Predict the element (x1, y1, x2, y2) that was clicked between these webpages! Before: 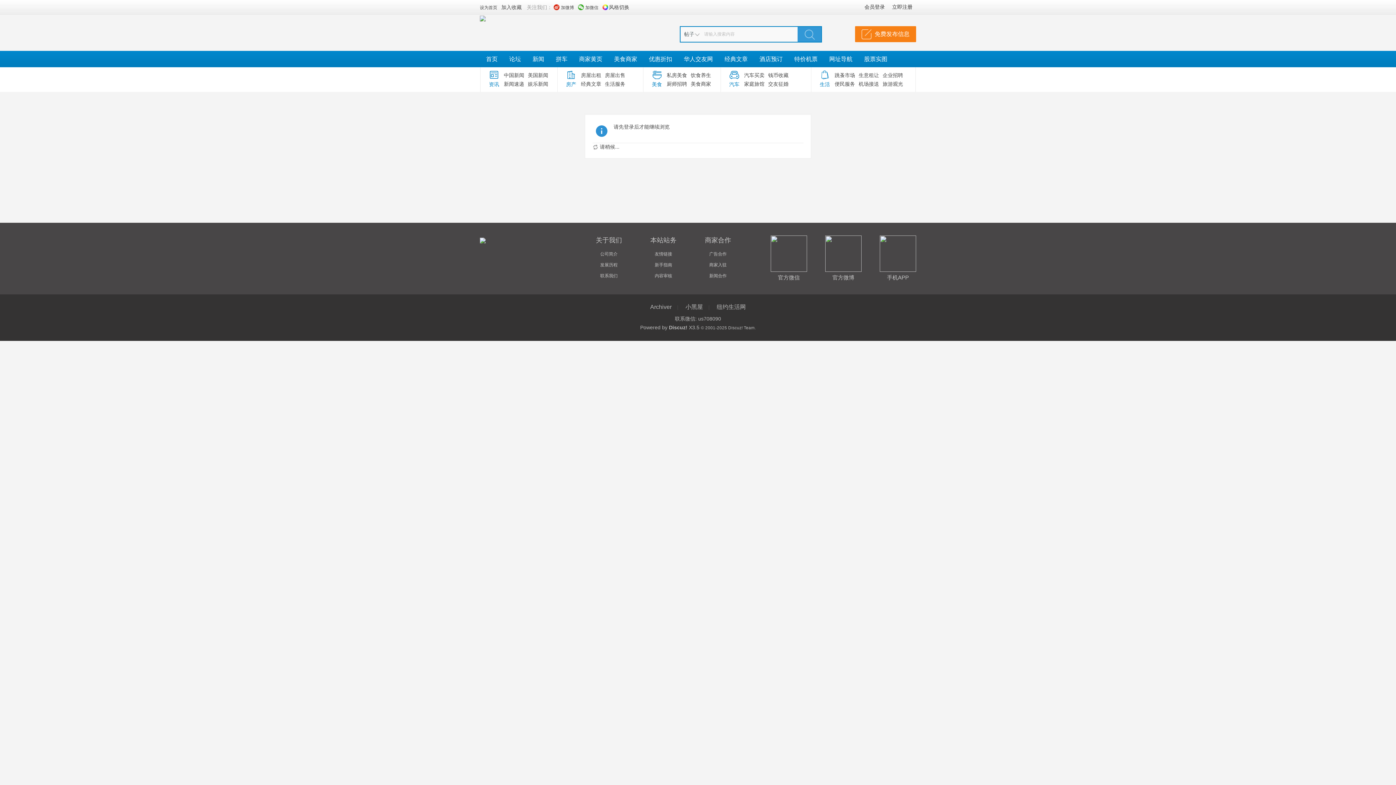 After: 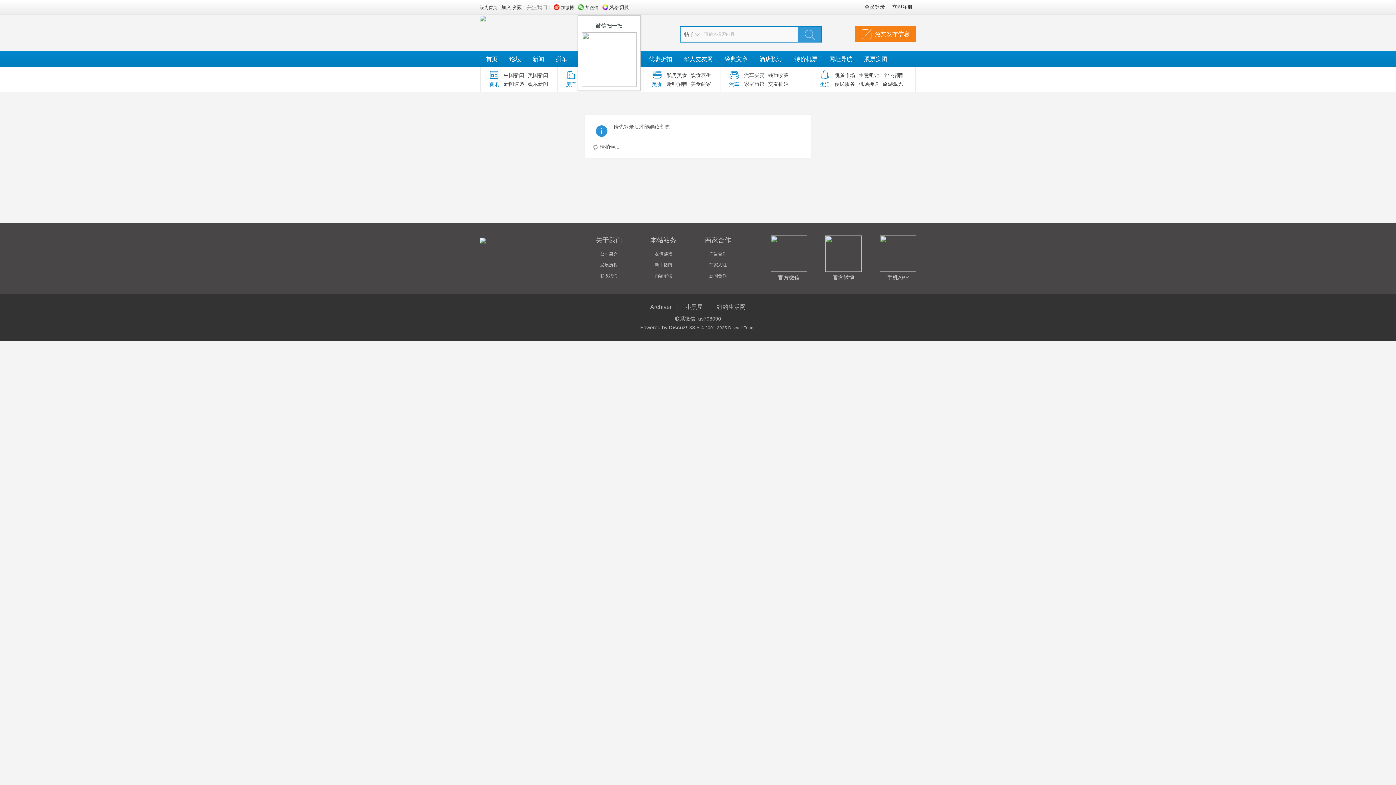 Action: bbox: (578, 4, 602, 10) label: 加微信
        	
        		微信扫一扫        		
        	
        